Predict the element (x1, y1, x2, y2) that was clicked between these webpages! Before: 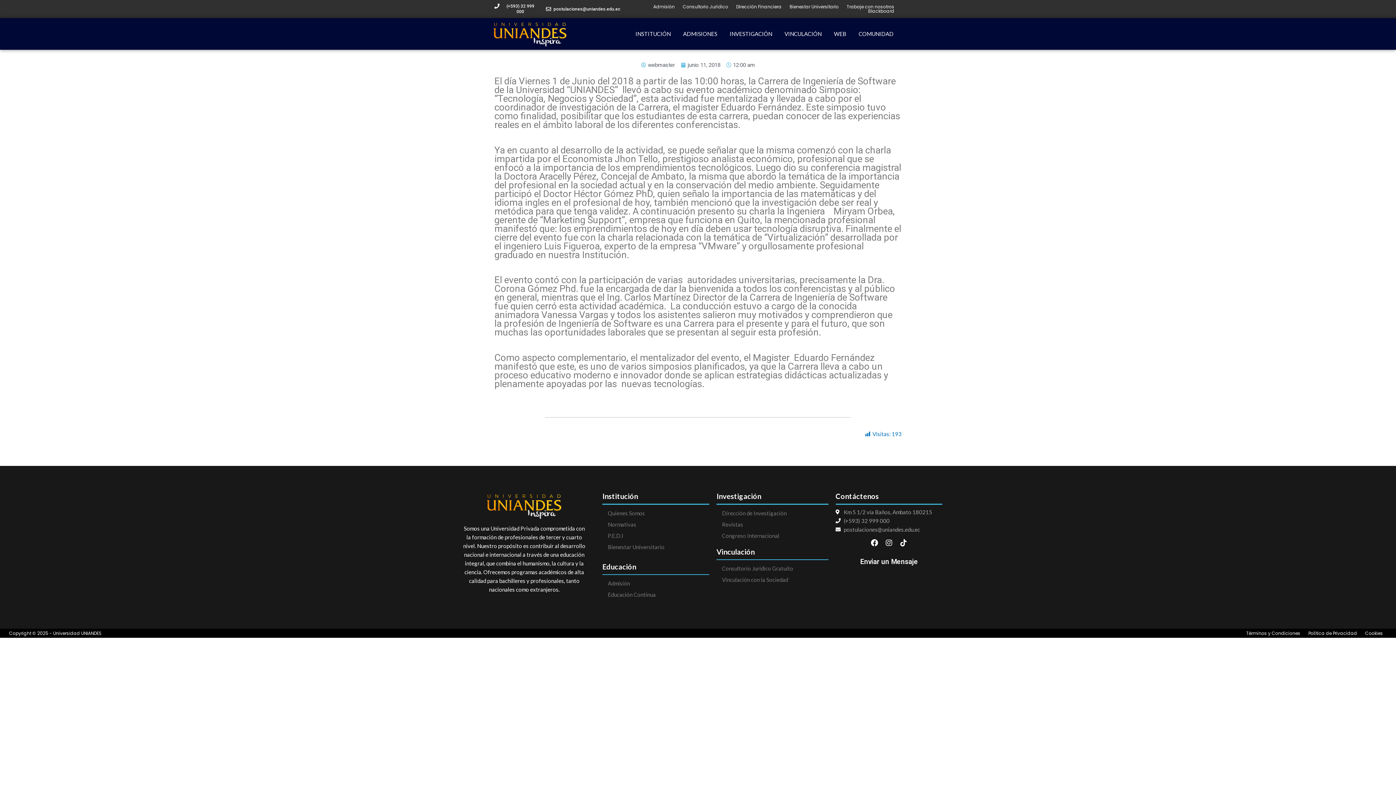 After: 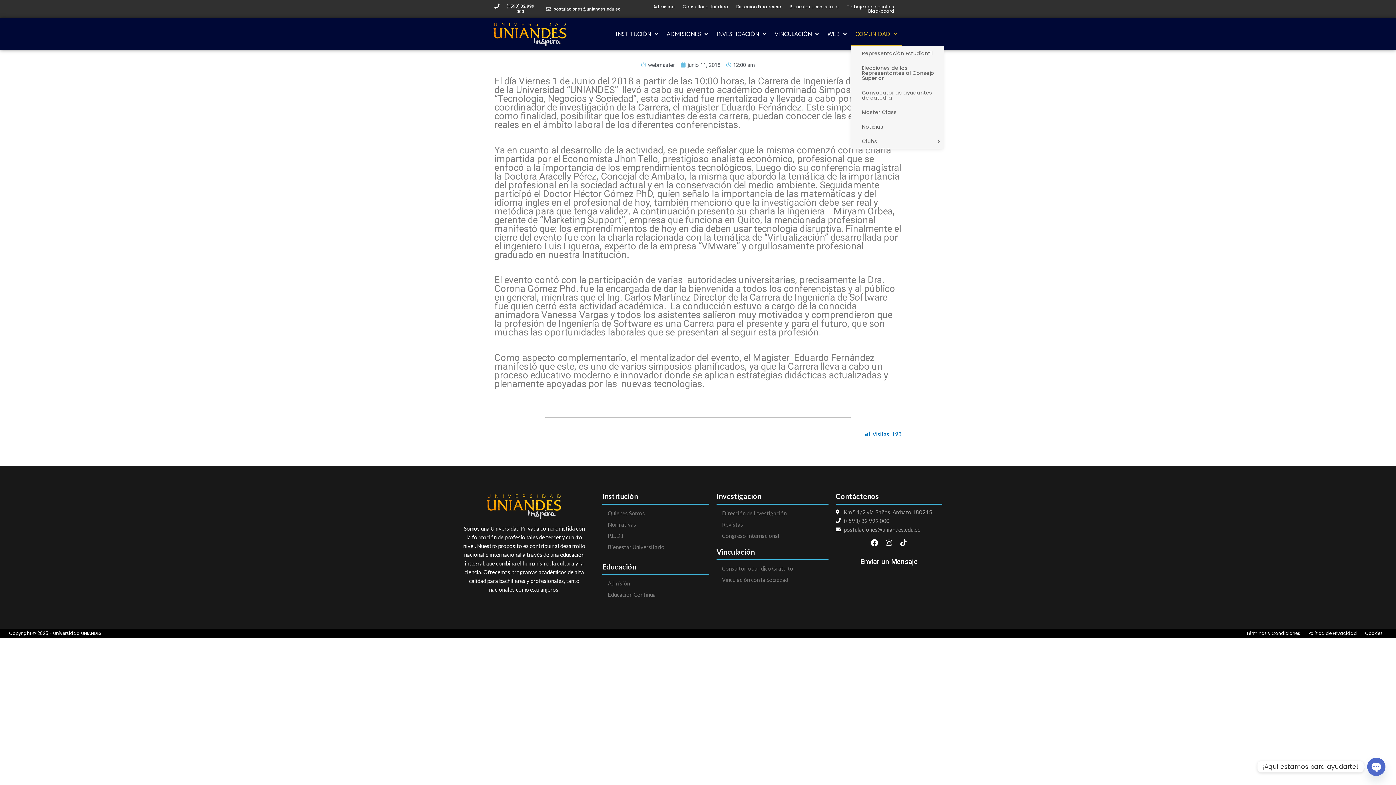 Action: bbox: (854, 21, 901, 46) label: COMUNIDAD